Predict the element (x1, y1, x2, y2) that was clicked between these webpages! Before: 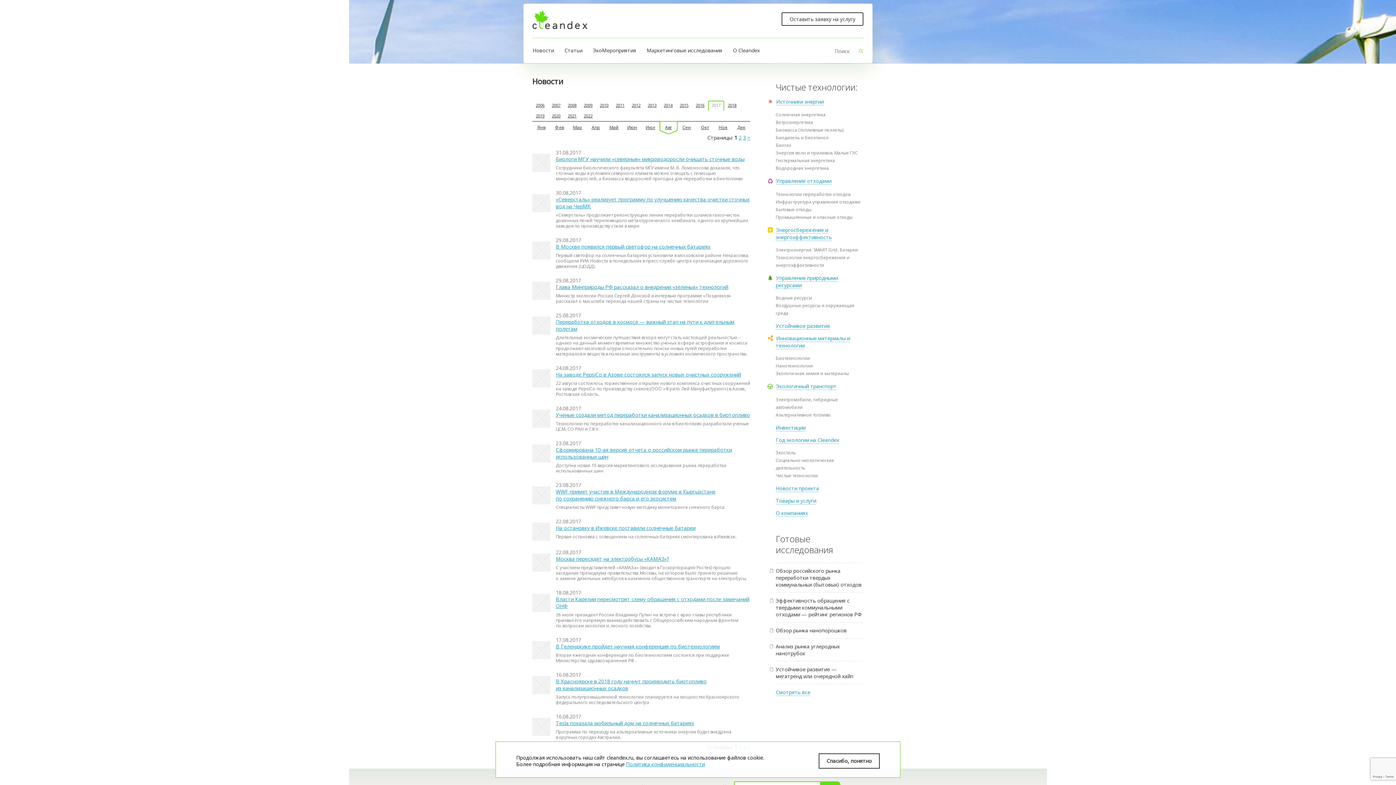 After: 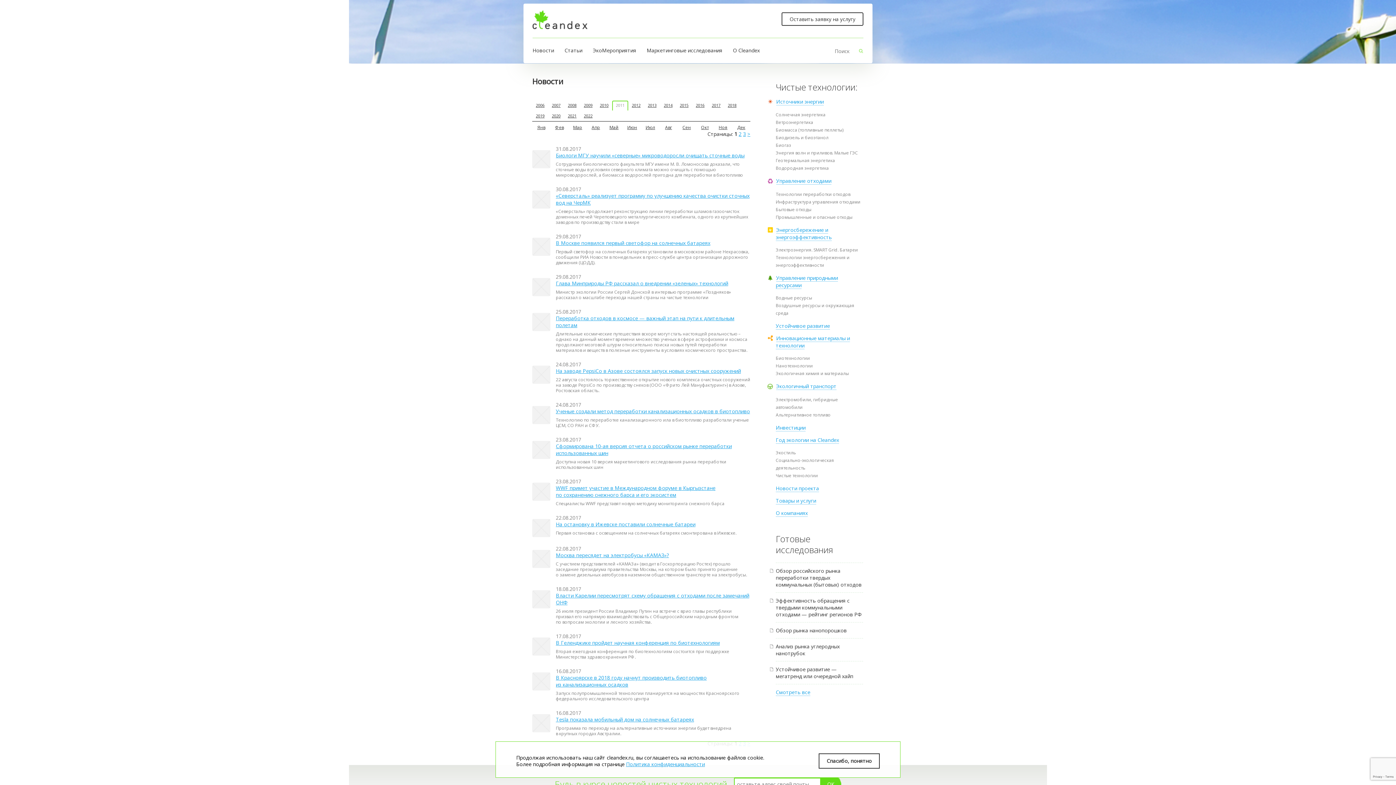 Action: label: 2011 bbox: (616, 102, 624, 108)